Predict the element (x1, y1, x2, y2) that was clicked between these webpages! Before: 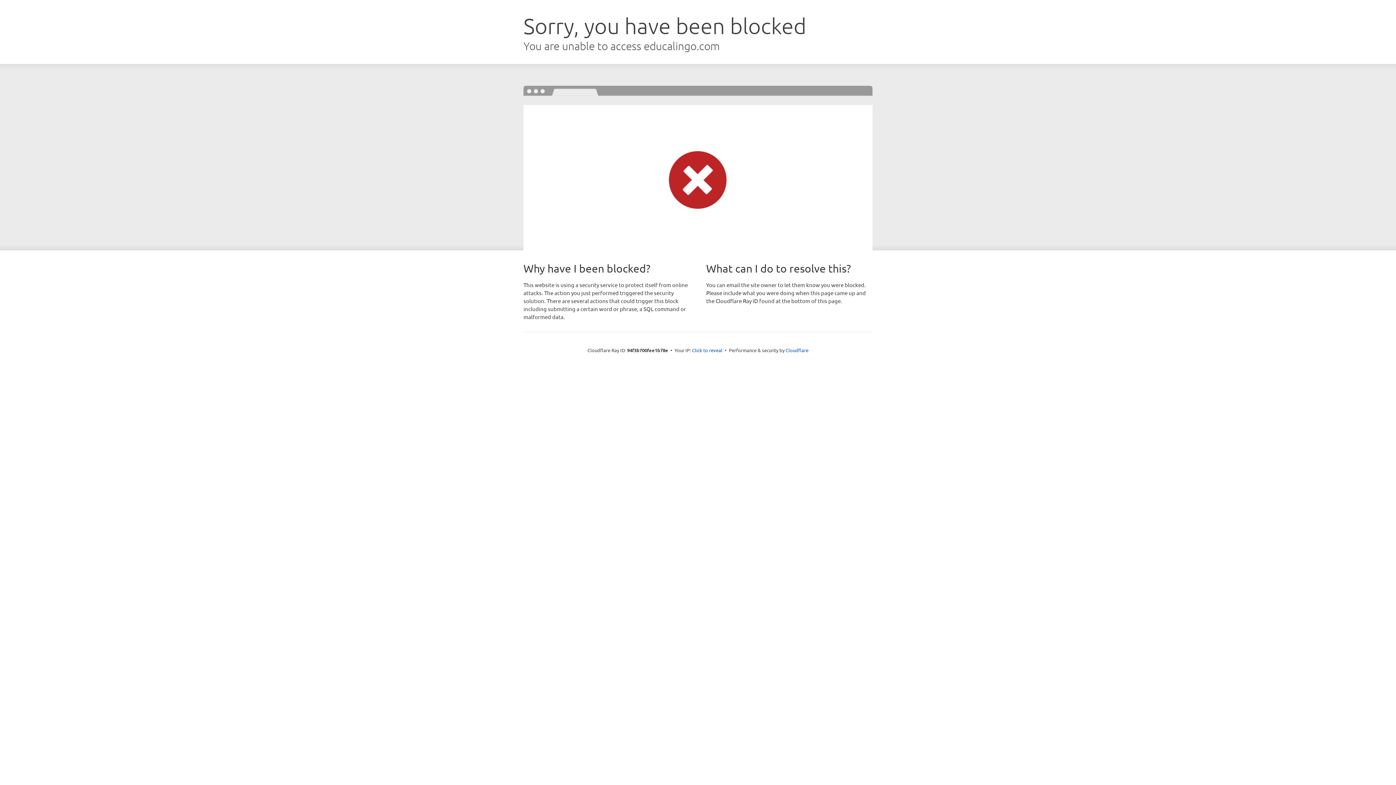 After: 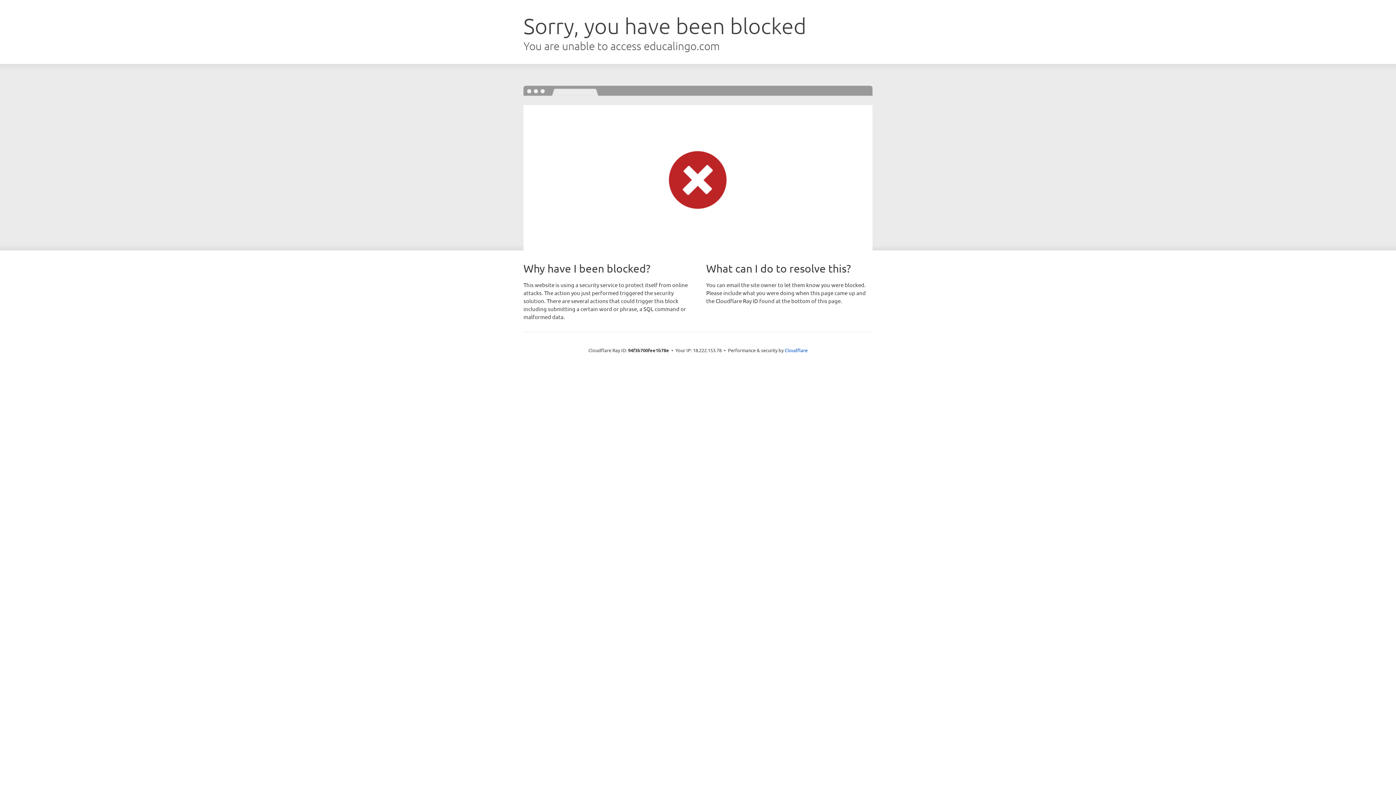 Action: bbox: (692, 346, 722, 353) label: Click to reveal